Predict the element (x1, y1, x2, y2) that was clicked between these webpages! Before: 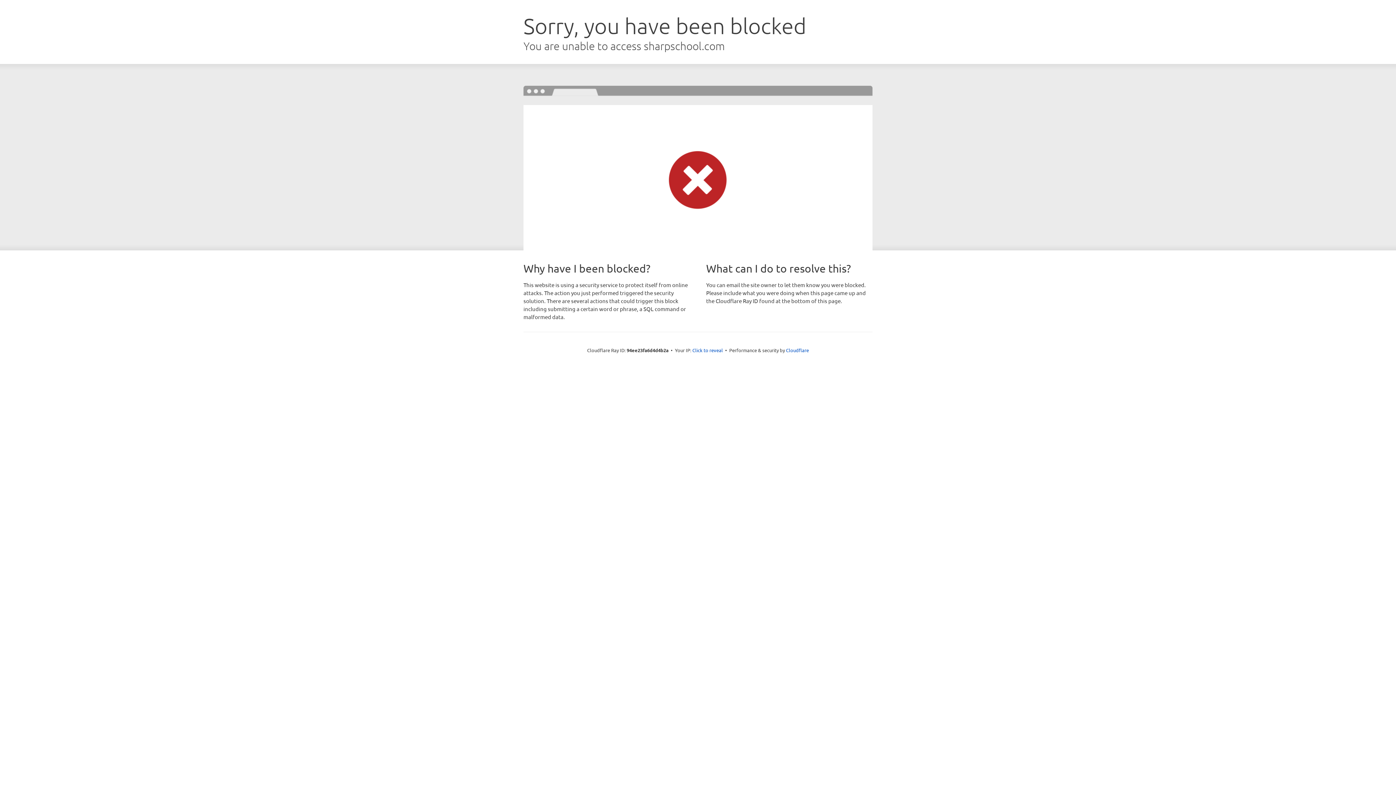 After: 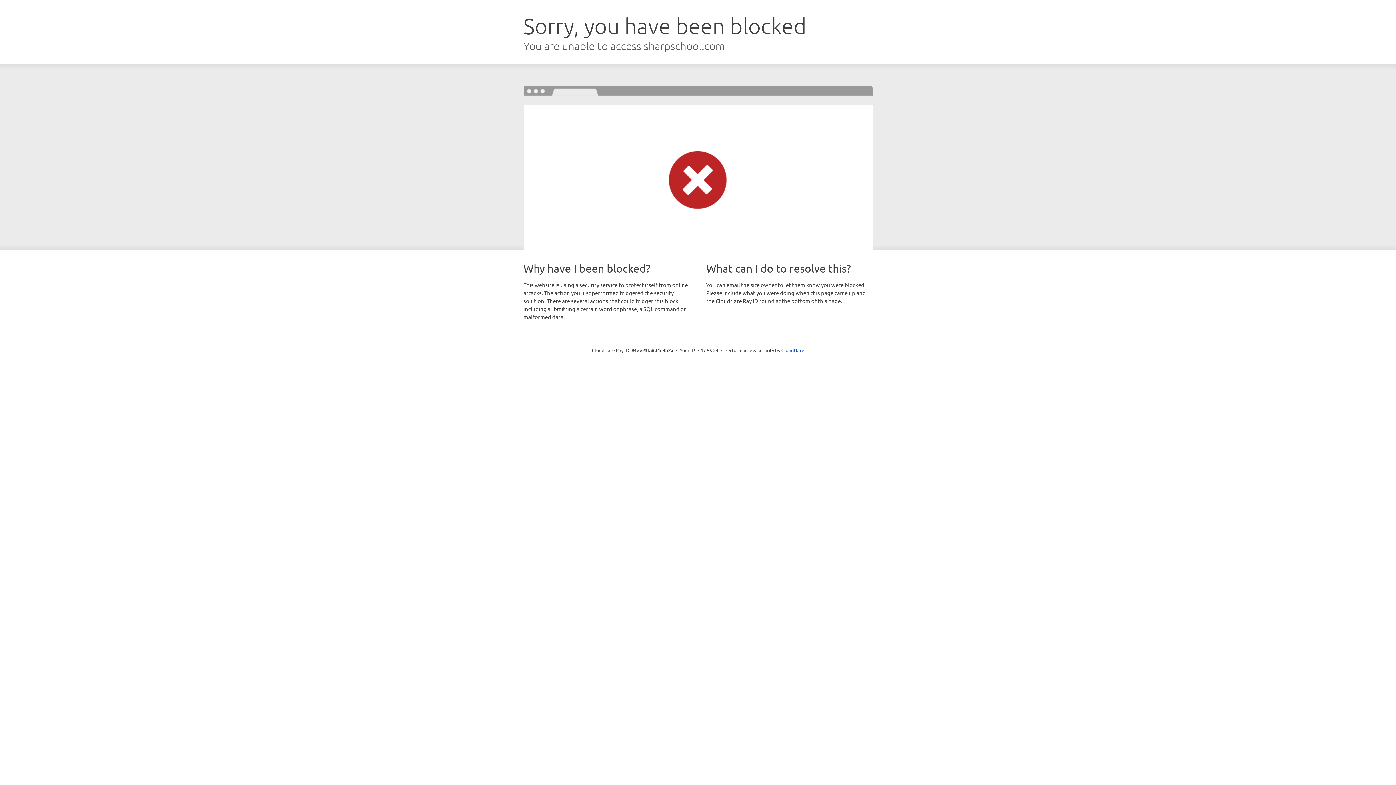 Action: label: Click to reveal bbox: (692, 346, 723, 353)